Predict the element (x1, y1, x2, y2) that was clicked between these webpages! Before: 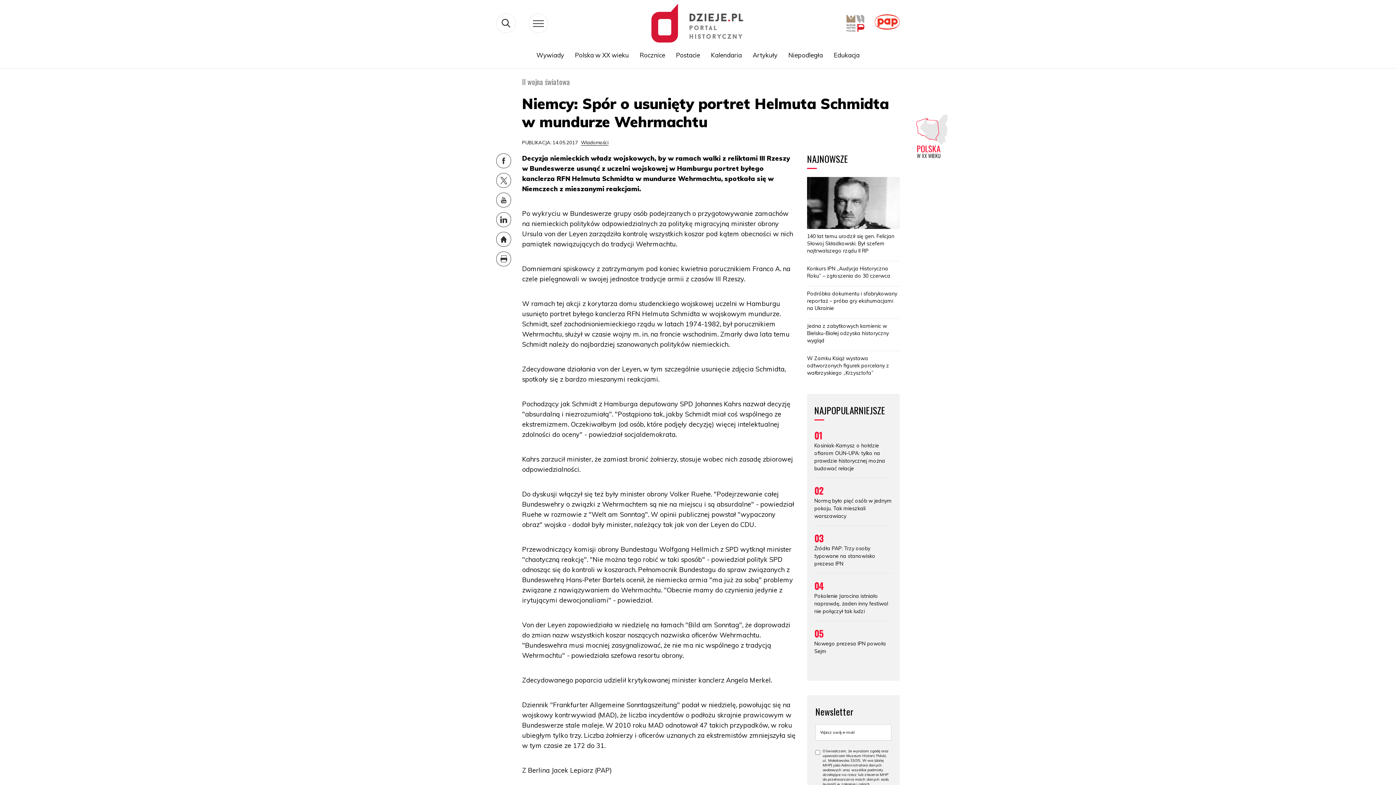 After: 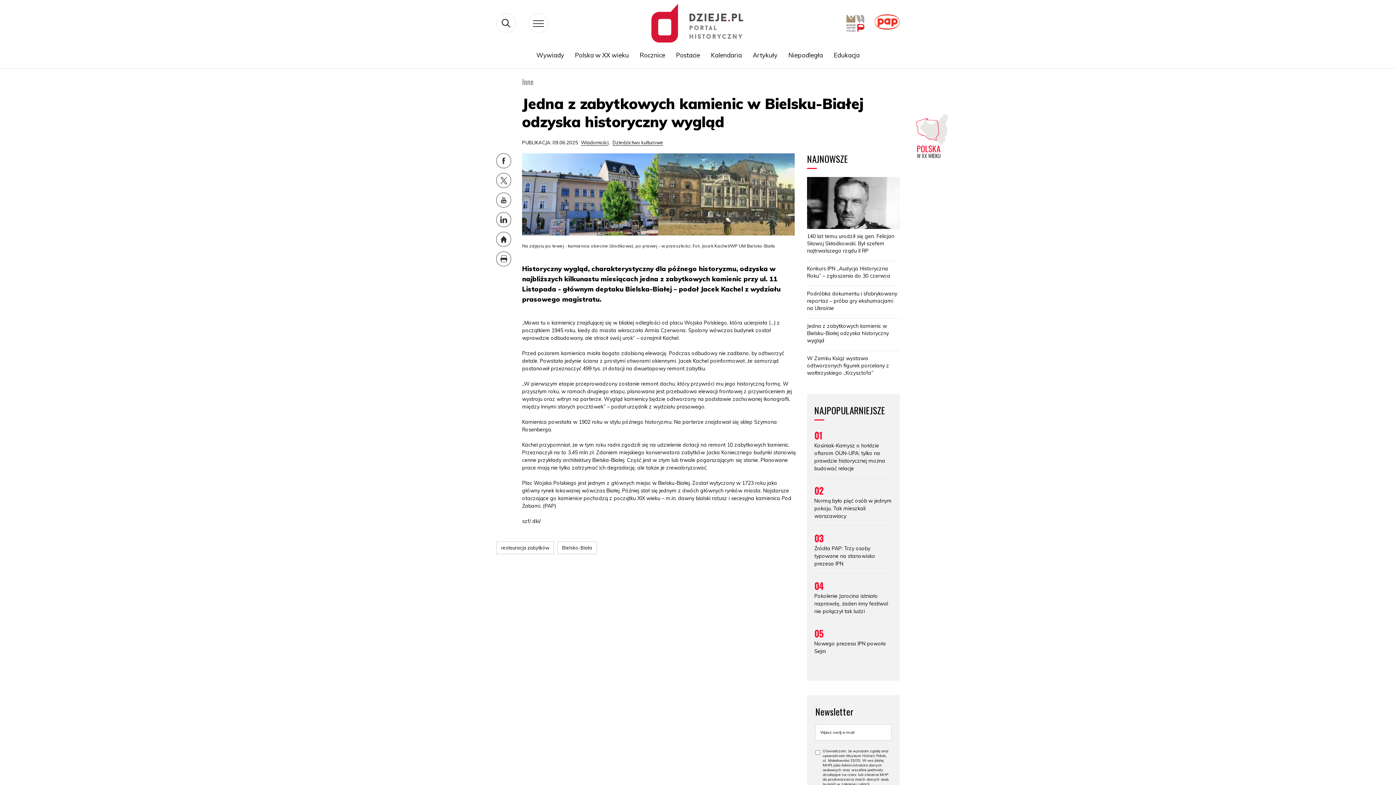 Action: bbox: (807, 322, 900, 344) label: Jedna z zabytkowych kamienic w Bielsku-Białej odzyska historyczny wygląd